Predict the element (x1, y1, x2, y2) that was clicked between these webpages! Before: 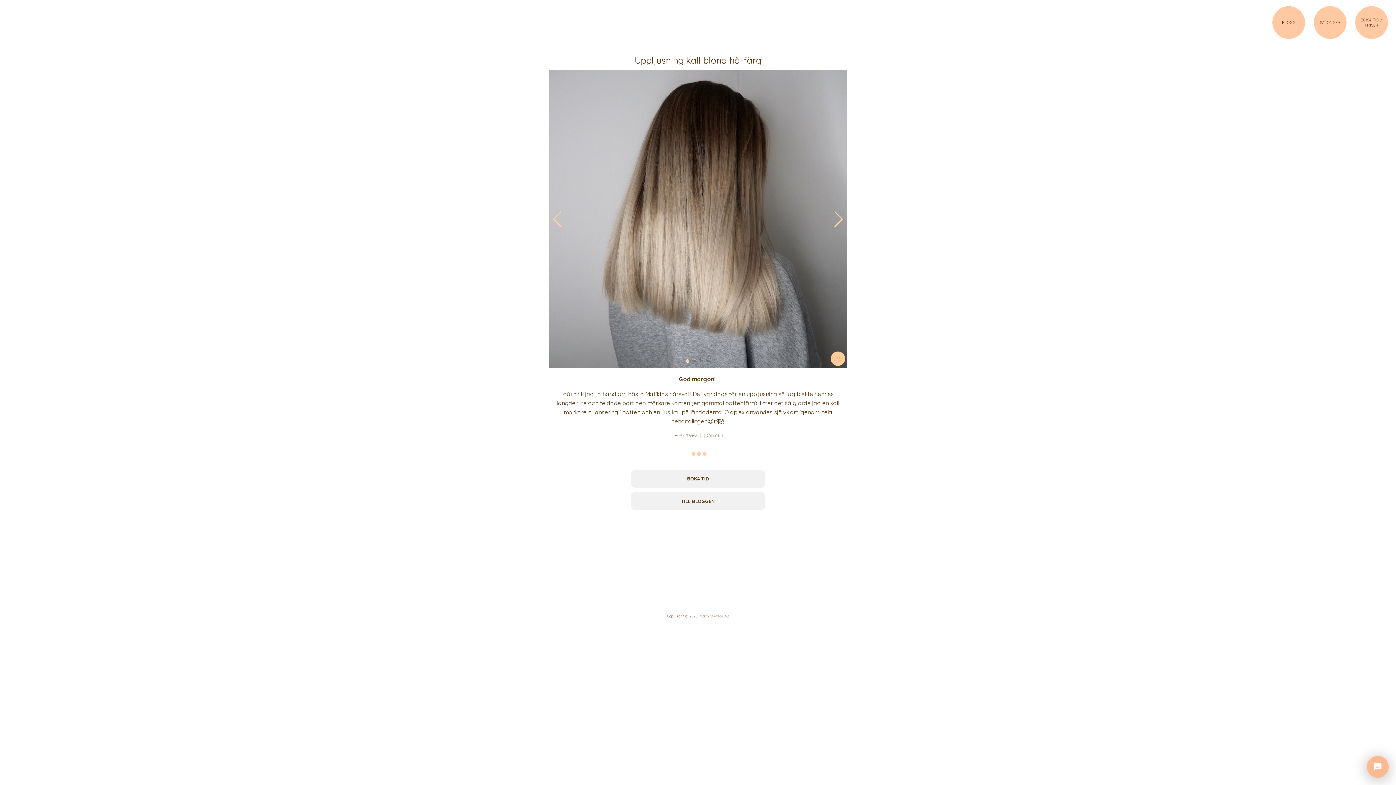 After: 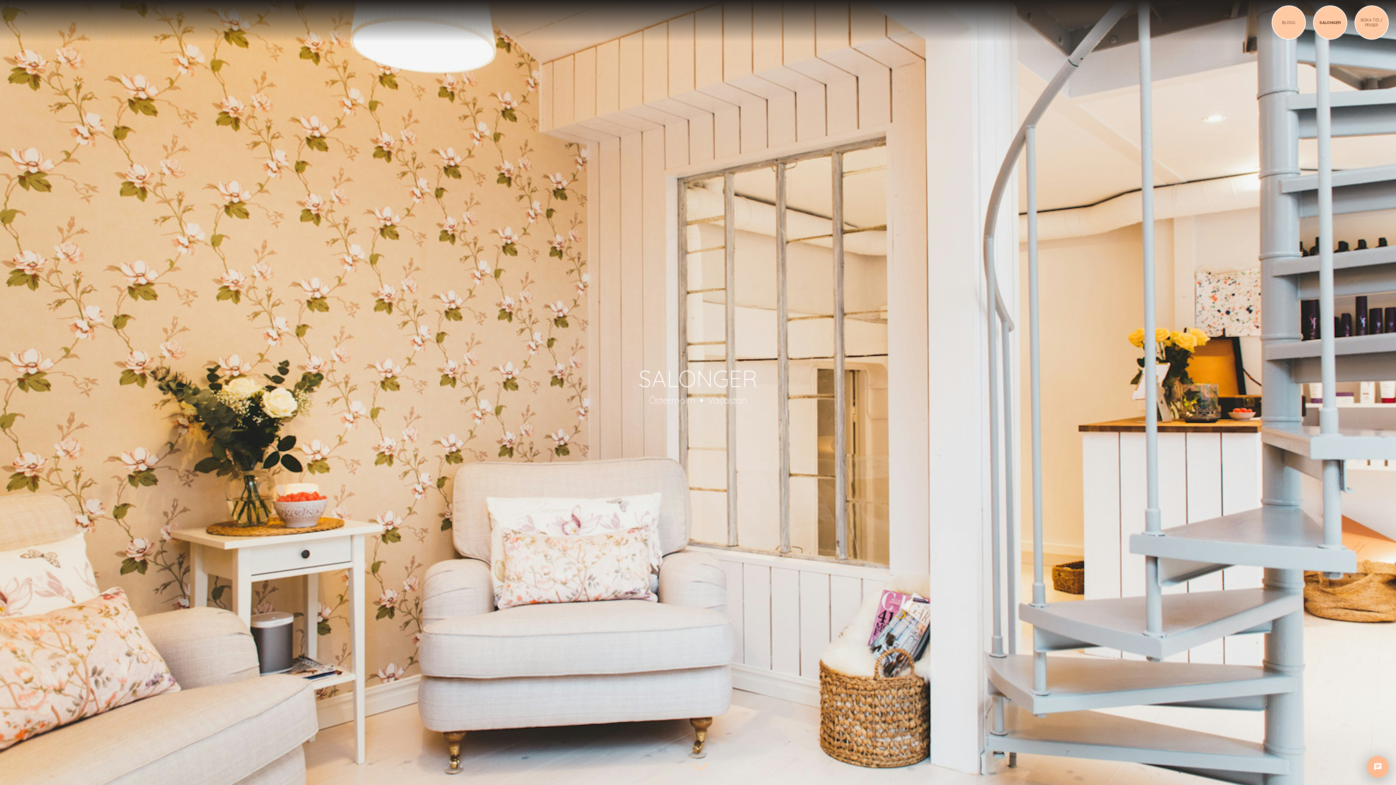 Action: label: SALONGER bbox: (1314, 6, 1346, 38)